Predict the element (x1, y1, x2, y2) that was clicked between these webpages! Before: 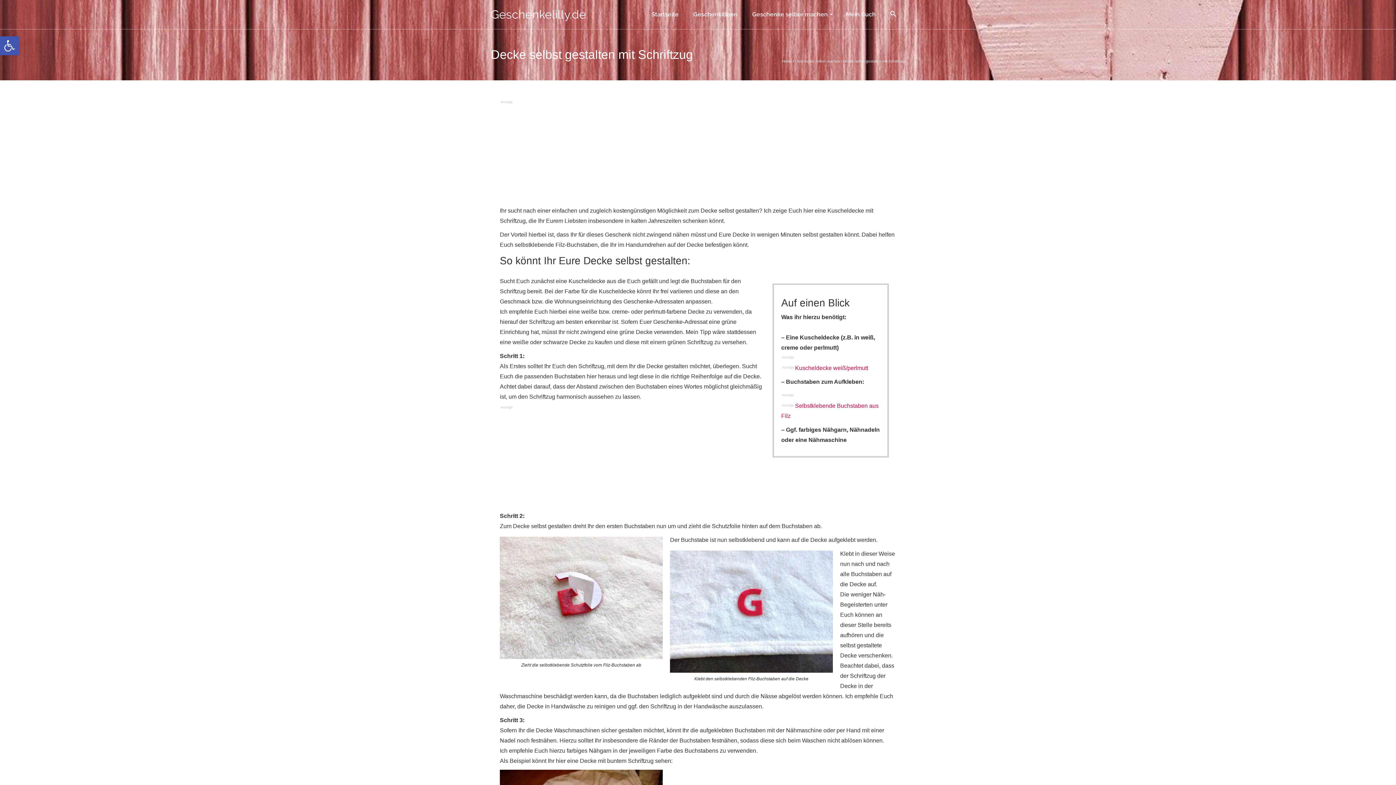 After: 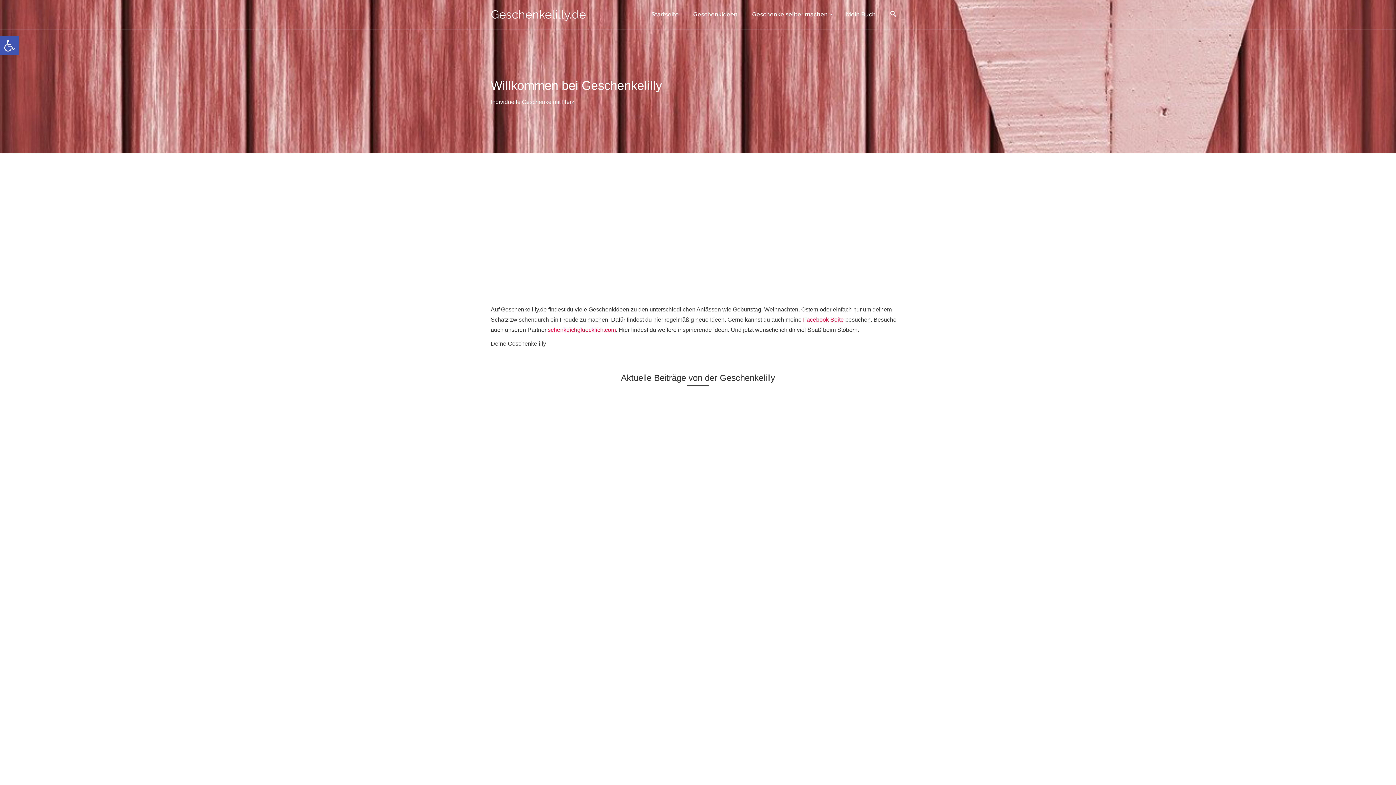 Action: label: Home bbox: (782, 59, 792, 63)